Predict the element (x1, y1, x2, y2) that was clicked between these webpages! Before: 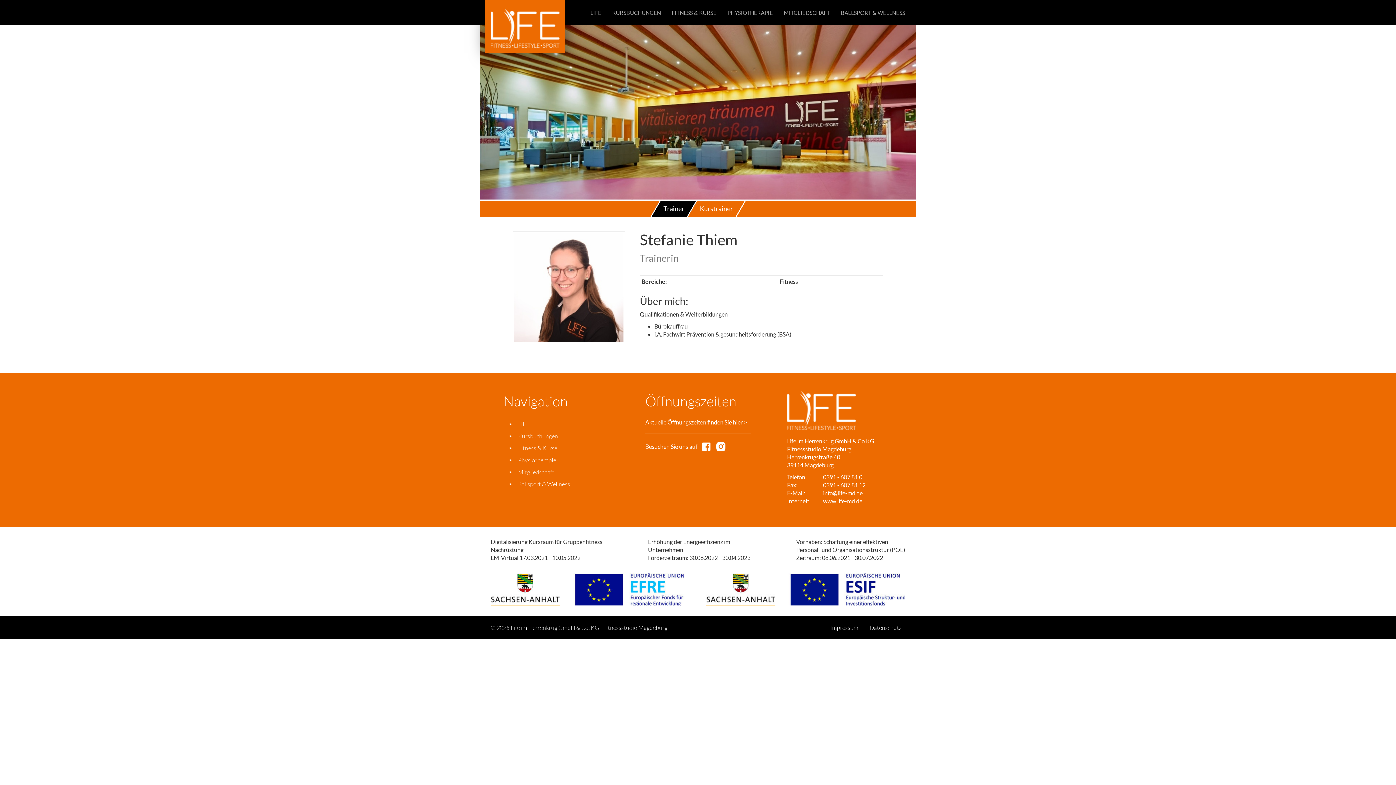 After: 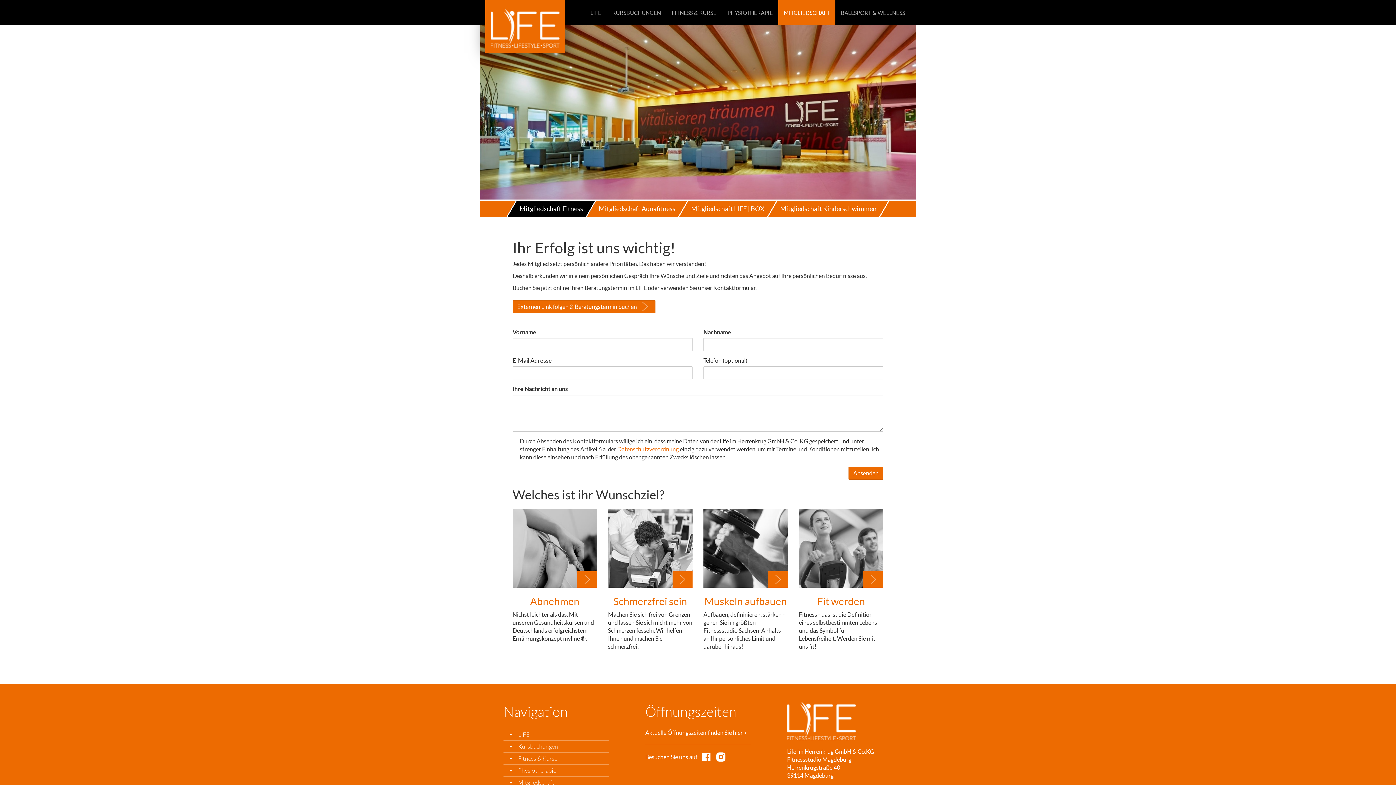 Action: bbox: (778, 0, 835, 25) label: MITGLIEDSCHAFT